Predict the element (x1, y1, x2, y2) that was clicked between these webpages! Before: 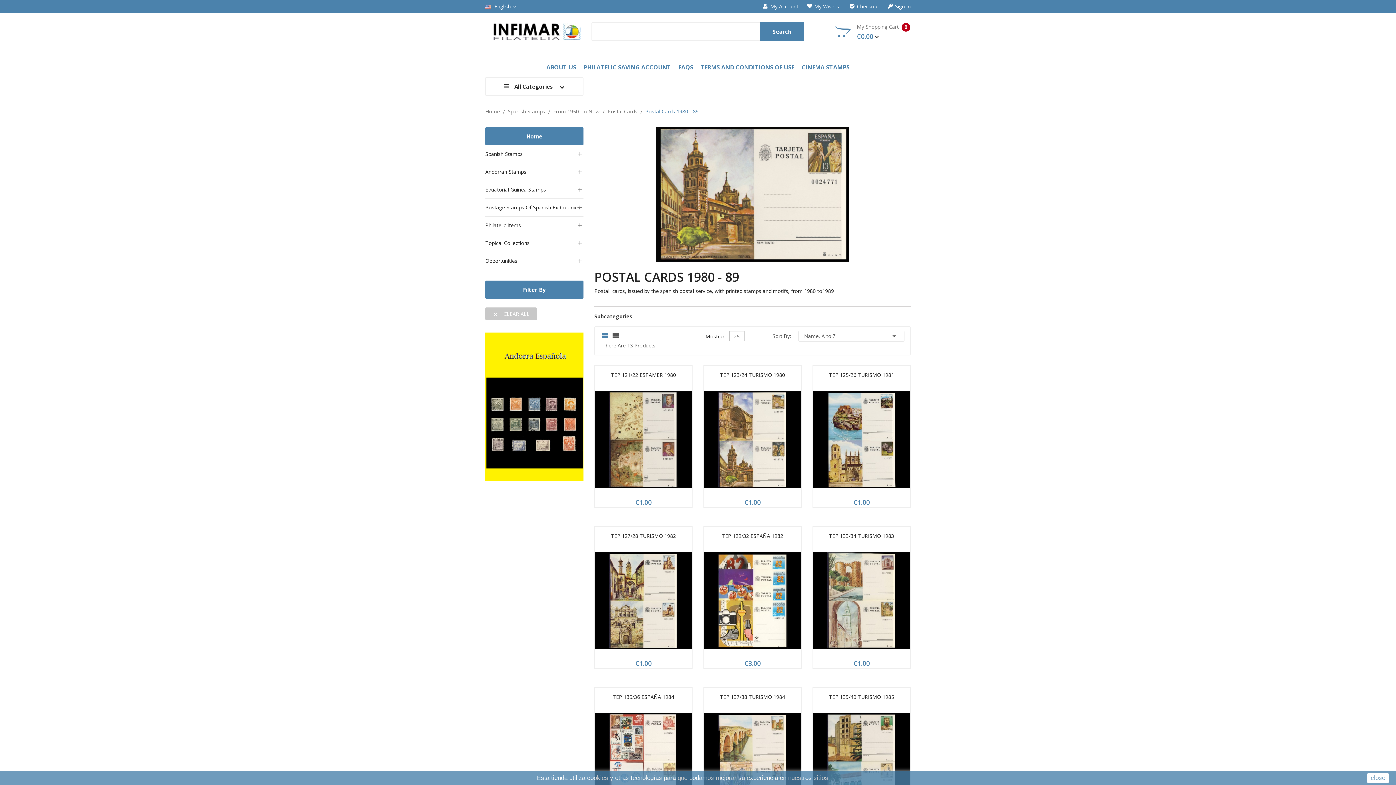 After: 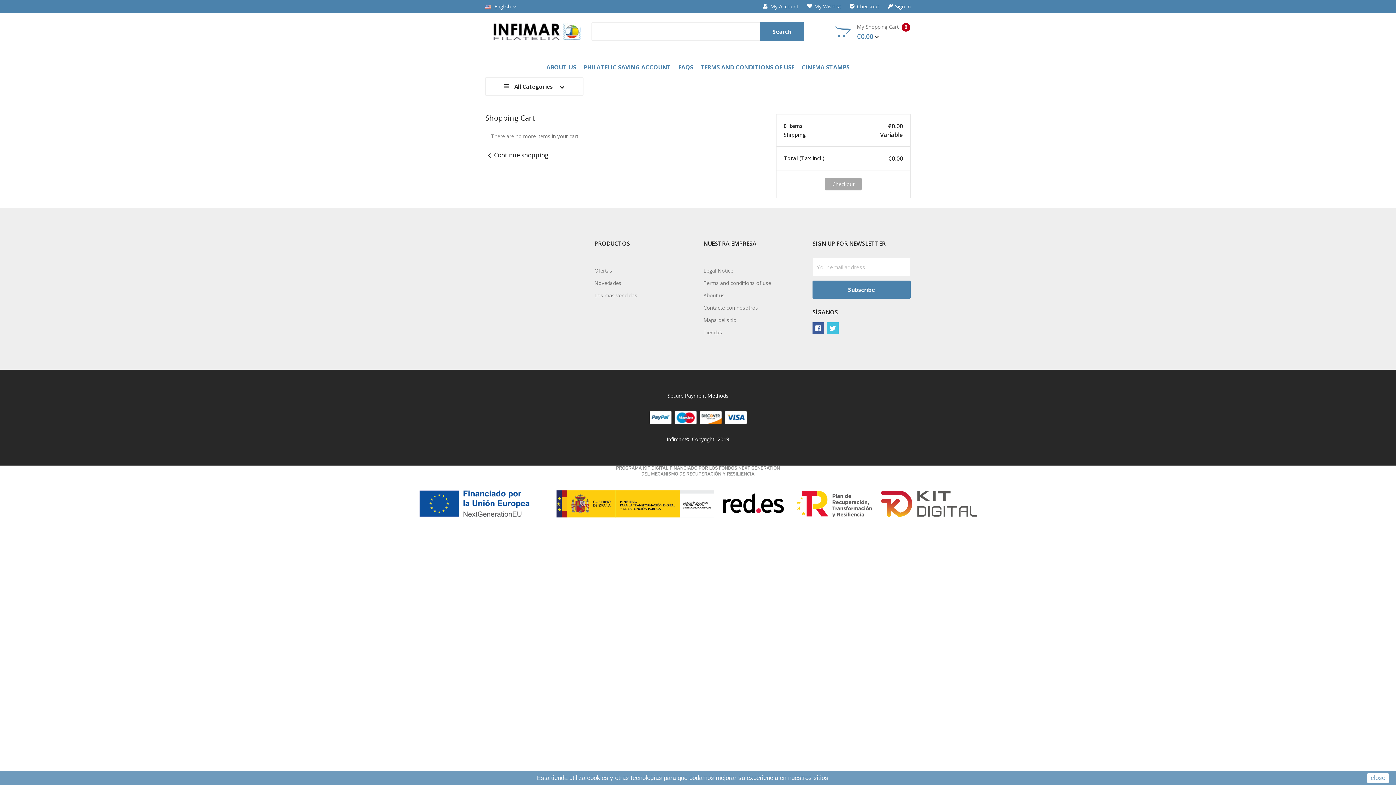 Action: label: My Shopping Cart
0
€0.00 bbox: (835, 22, 910, 41)